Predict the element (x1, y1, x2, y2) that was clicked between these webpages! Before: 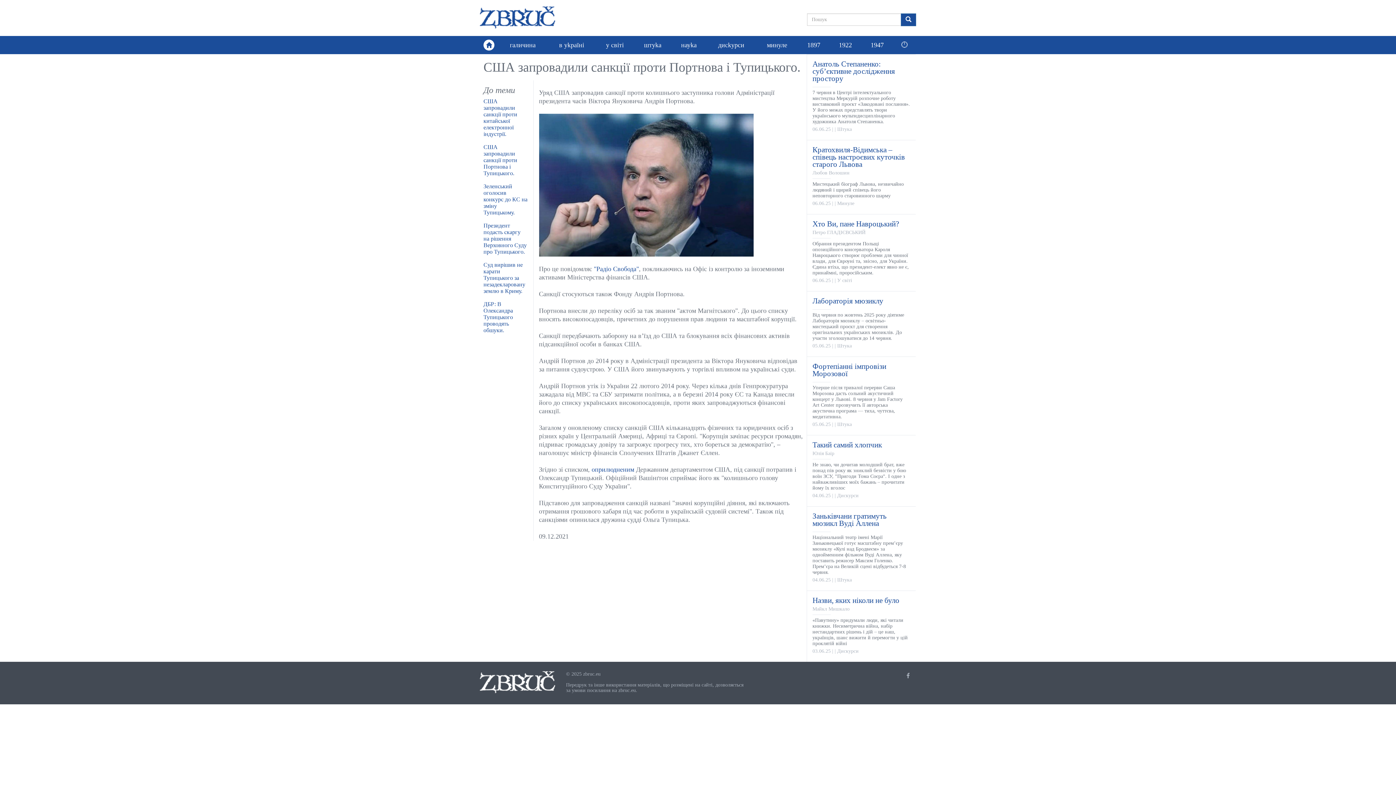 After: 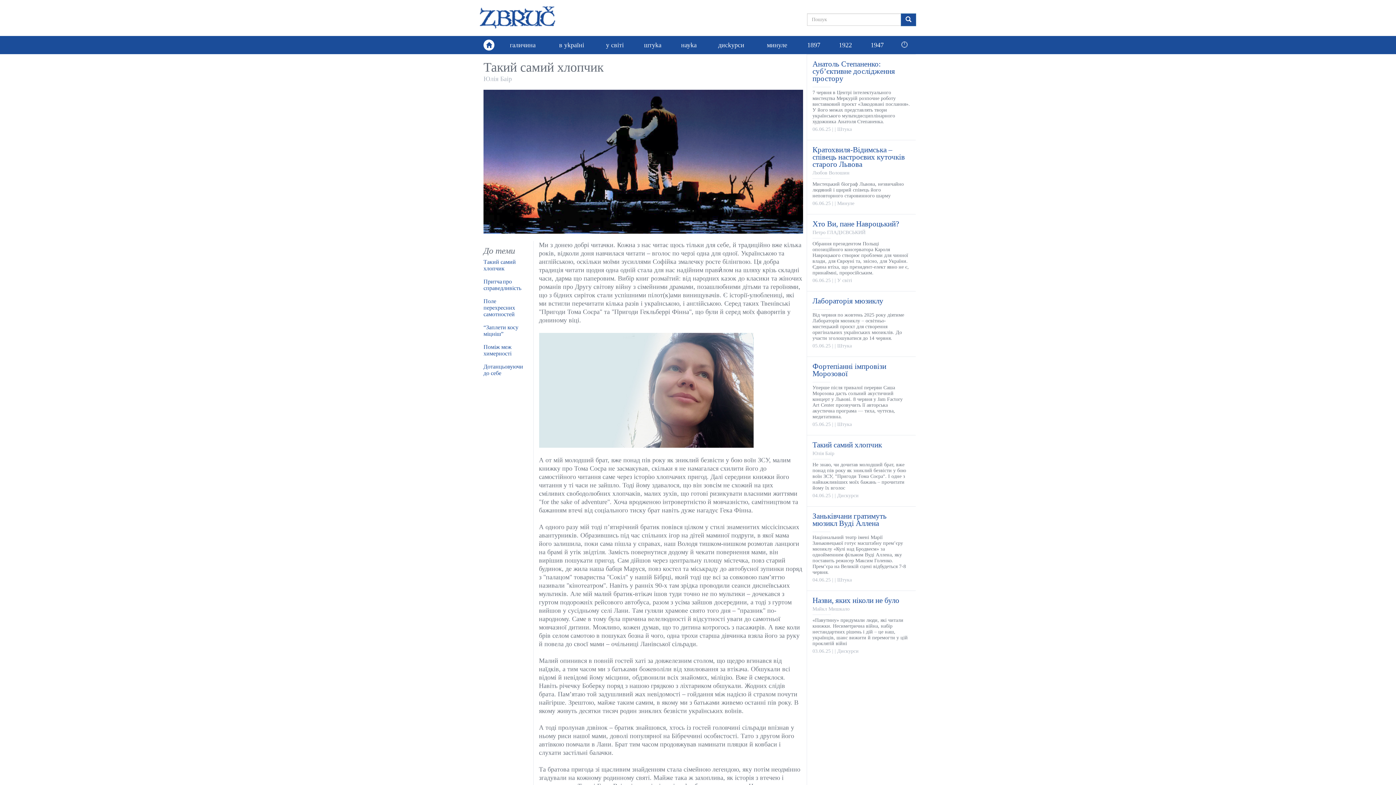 Action: bbox: (810, 439, 912, 502) label: Такий самий хлопчик
Юлія Баір
Не знаю, чи дочитав молодший брат, вже понад пів року як зниклий безвісти у бою воїн ЗСУ, "Пригоди Тома Соєра". І одне з найважливіших моїх бажань – прочитати йому їх вголос
04.06.25 | | Дискурси